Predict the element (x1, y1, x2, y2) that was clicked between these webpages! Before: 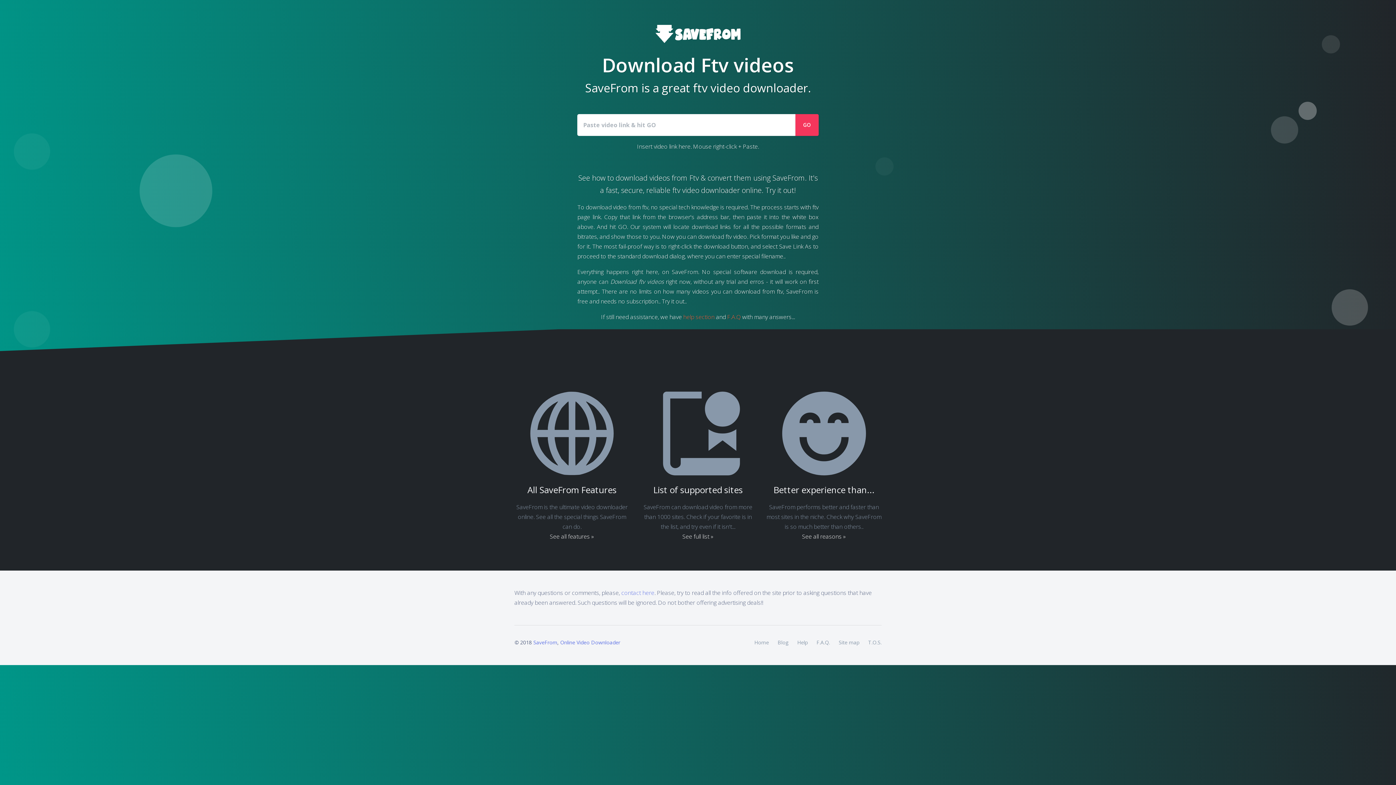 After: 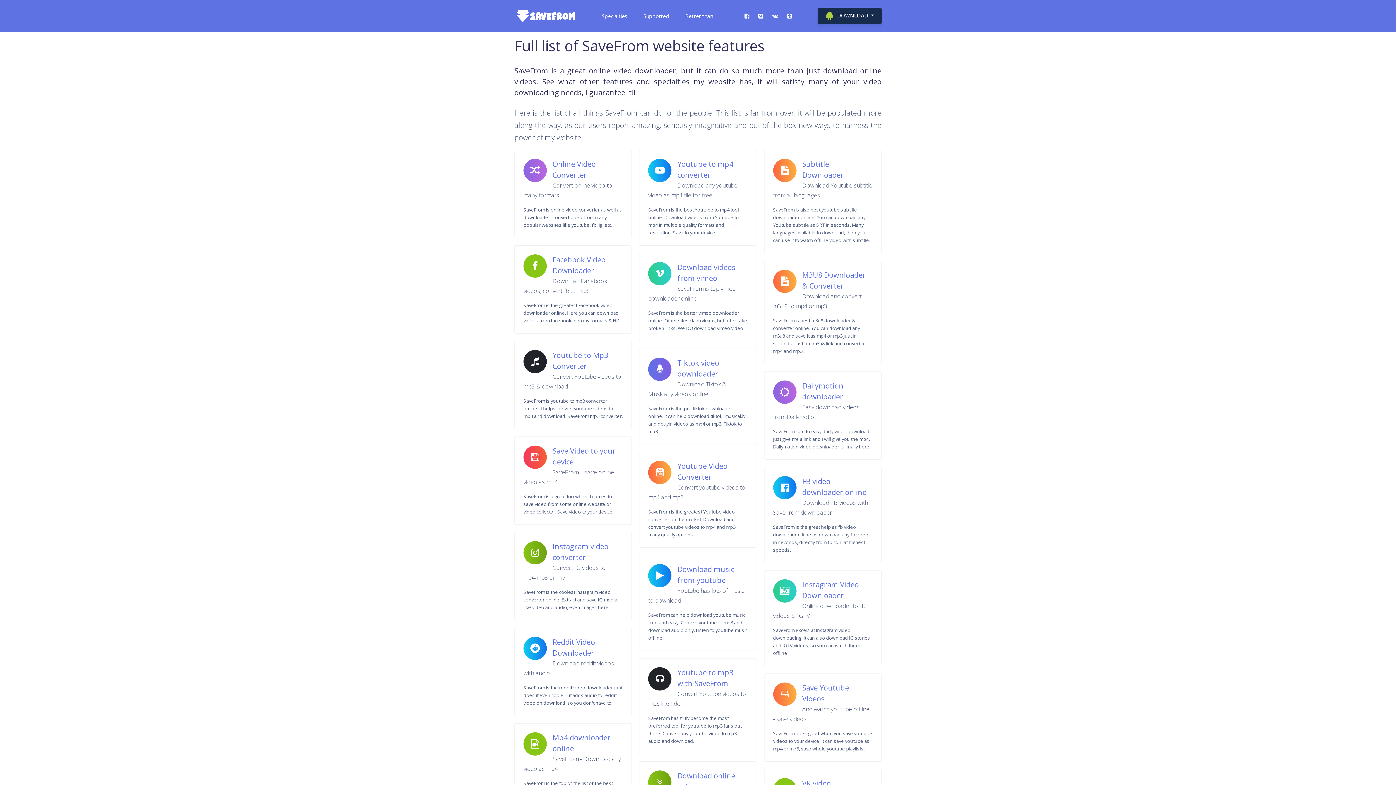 Action: label: All SaveFrom Features bbox: (514, 483, 629, 496)